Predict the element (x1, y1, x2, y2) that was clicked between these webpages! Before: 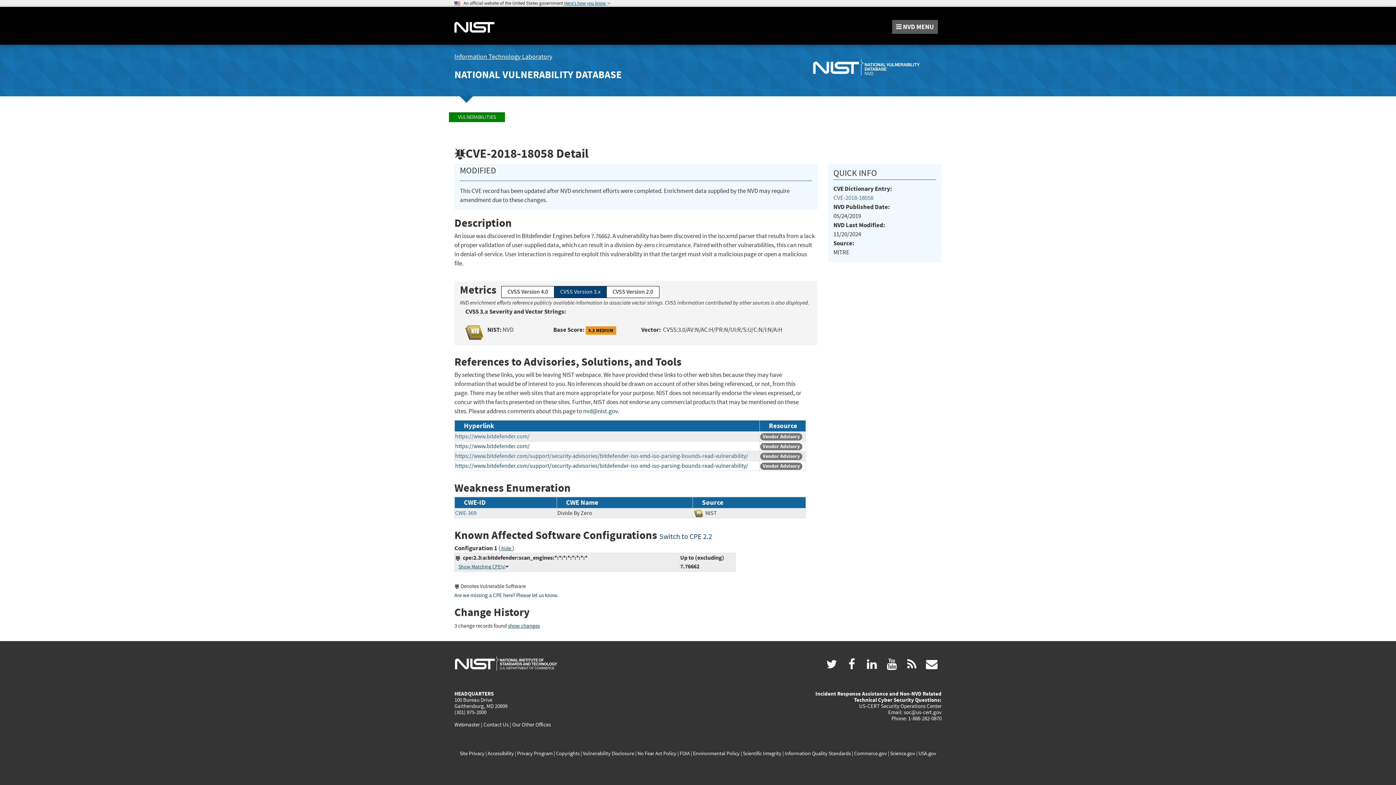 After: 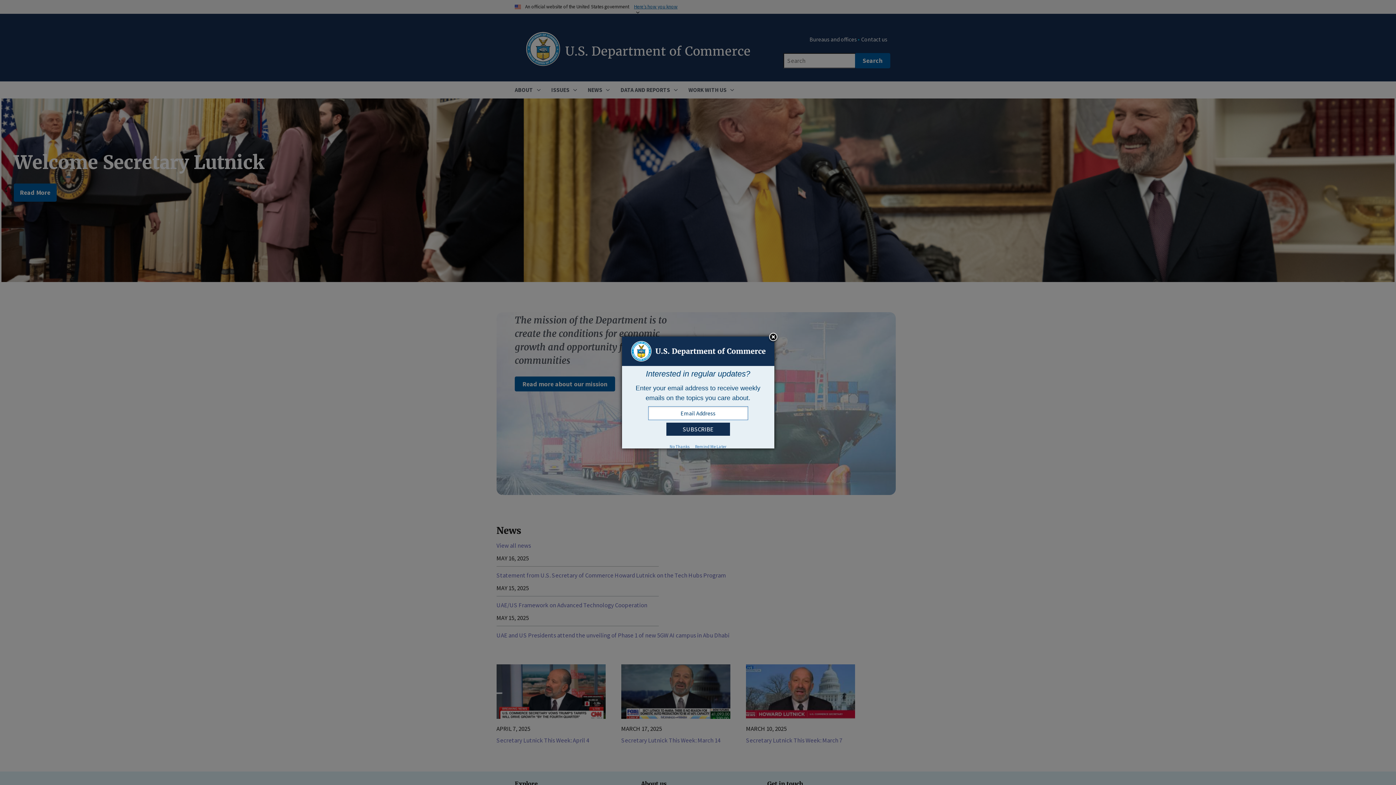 Action: bbox: (854, 750, 887, 757) label: Commerce.gov